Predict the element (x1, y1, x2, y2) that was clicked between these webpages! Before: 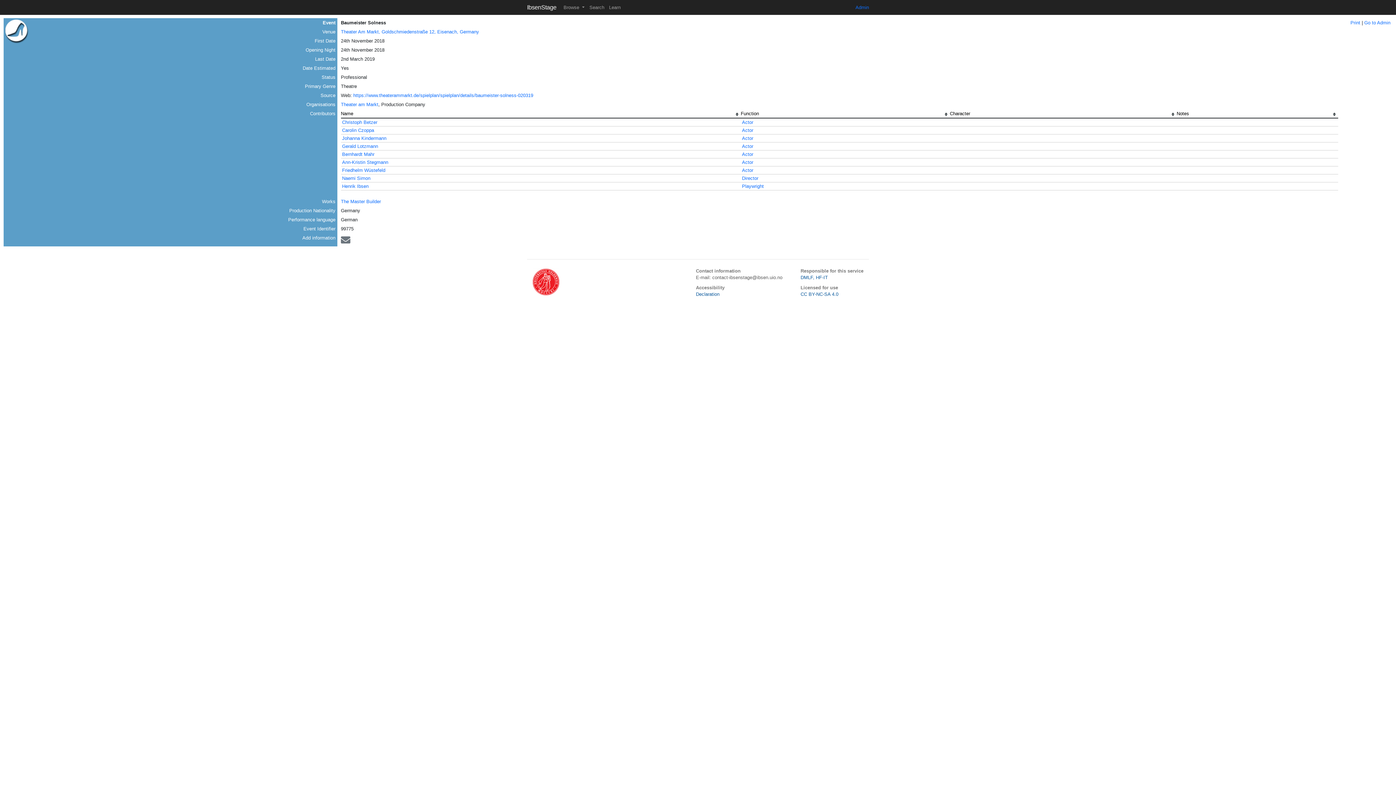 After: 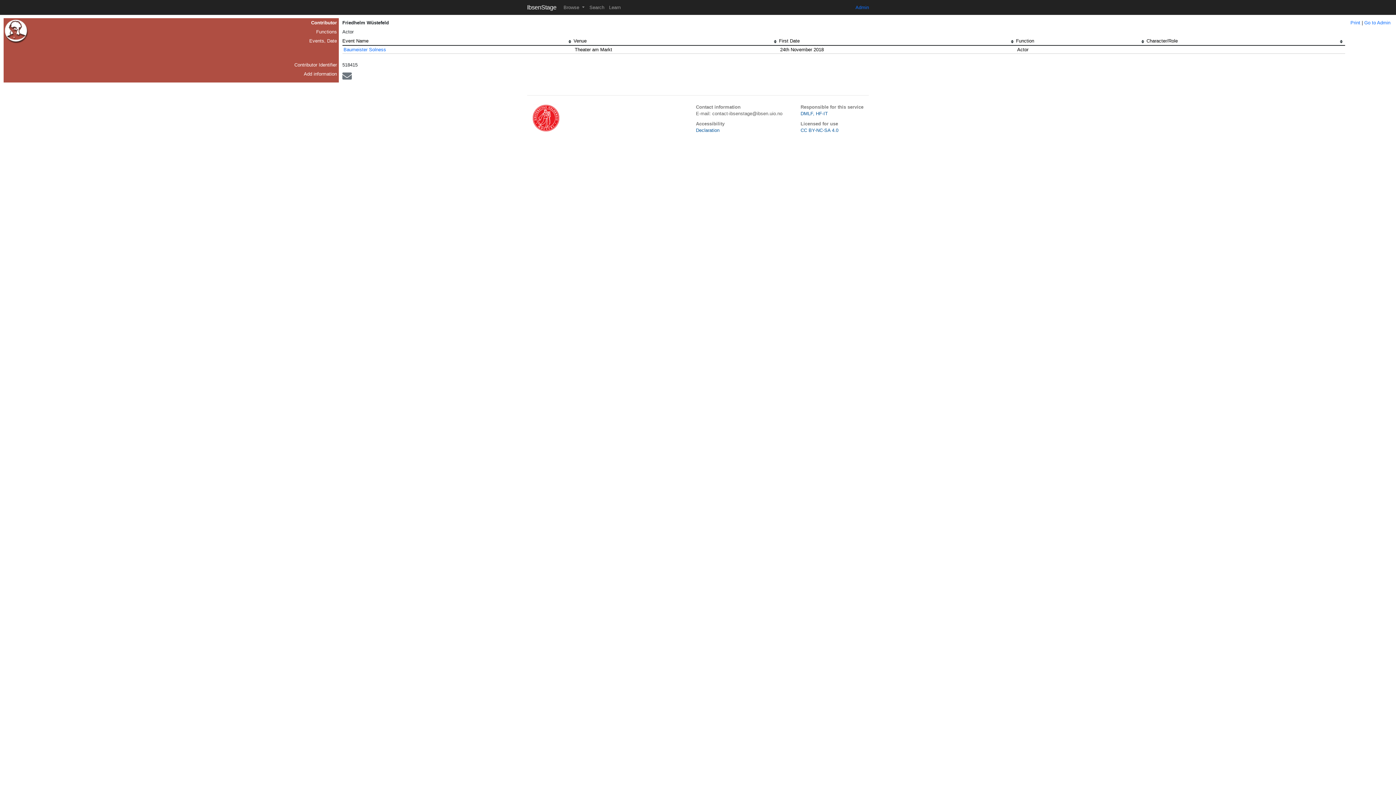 Action: bbox: (342, 167, 385, 173) label: Friedhelm Wüstefeld